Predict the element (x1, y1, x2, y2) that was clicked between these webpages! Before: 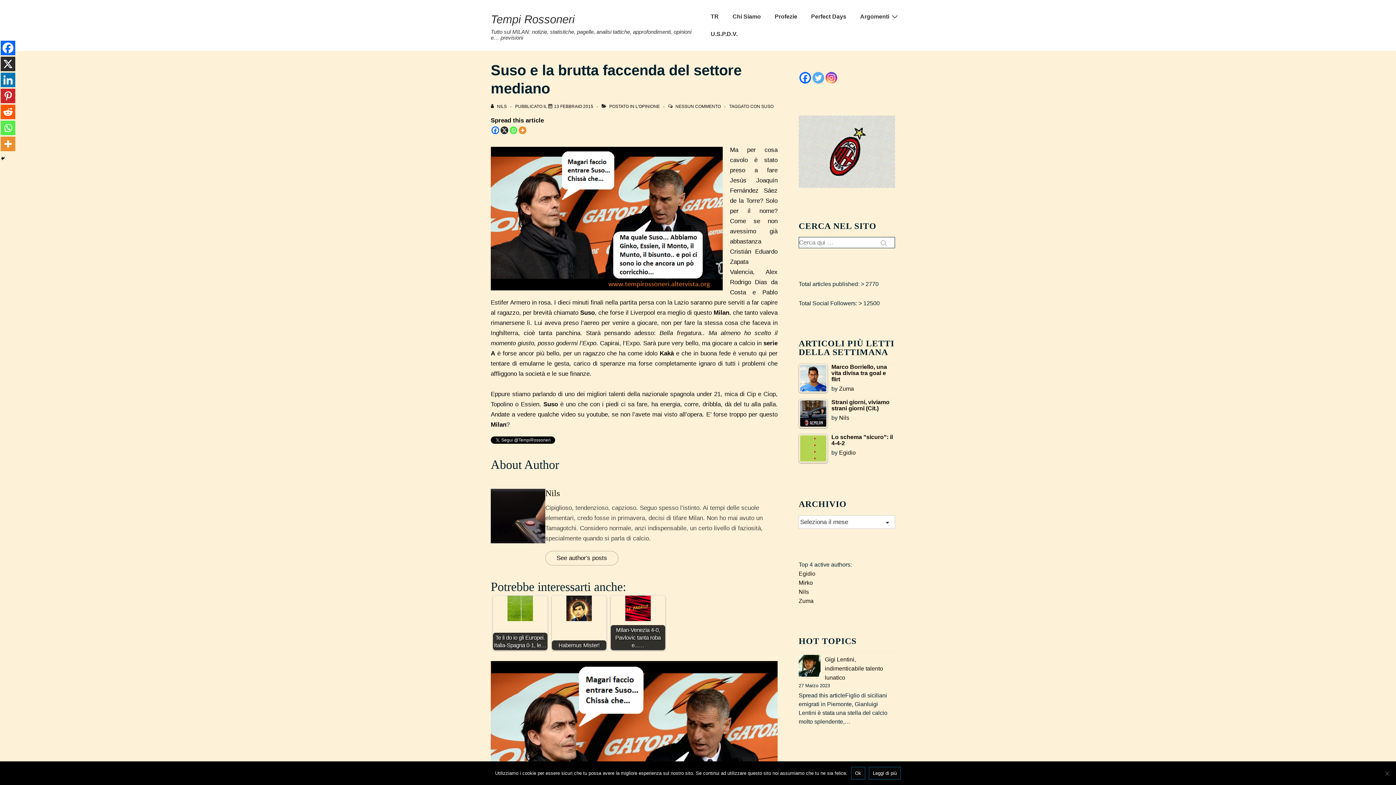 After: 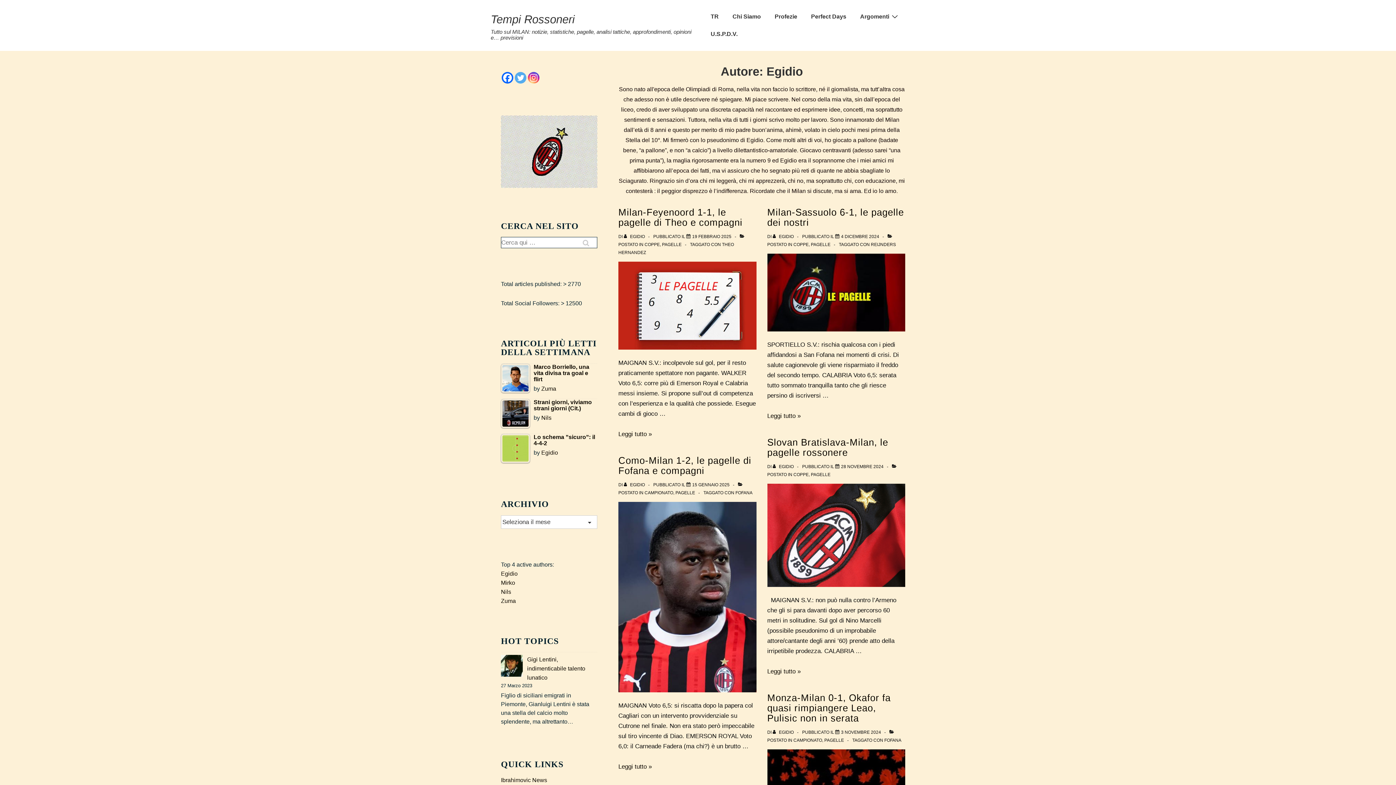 Action: label: Egidio bbox: (798, 570, 815, 576)